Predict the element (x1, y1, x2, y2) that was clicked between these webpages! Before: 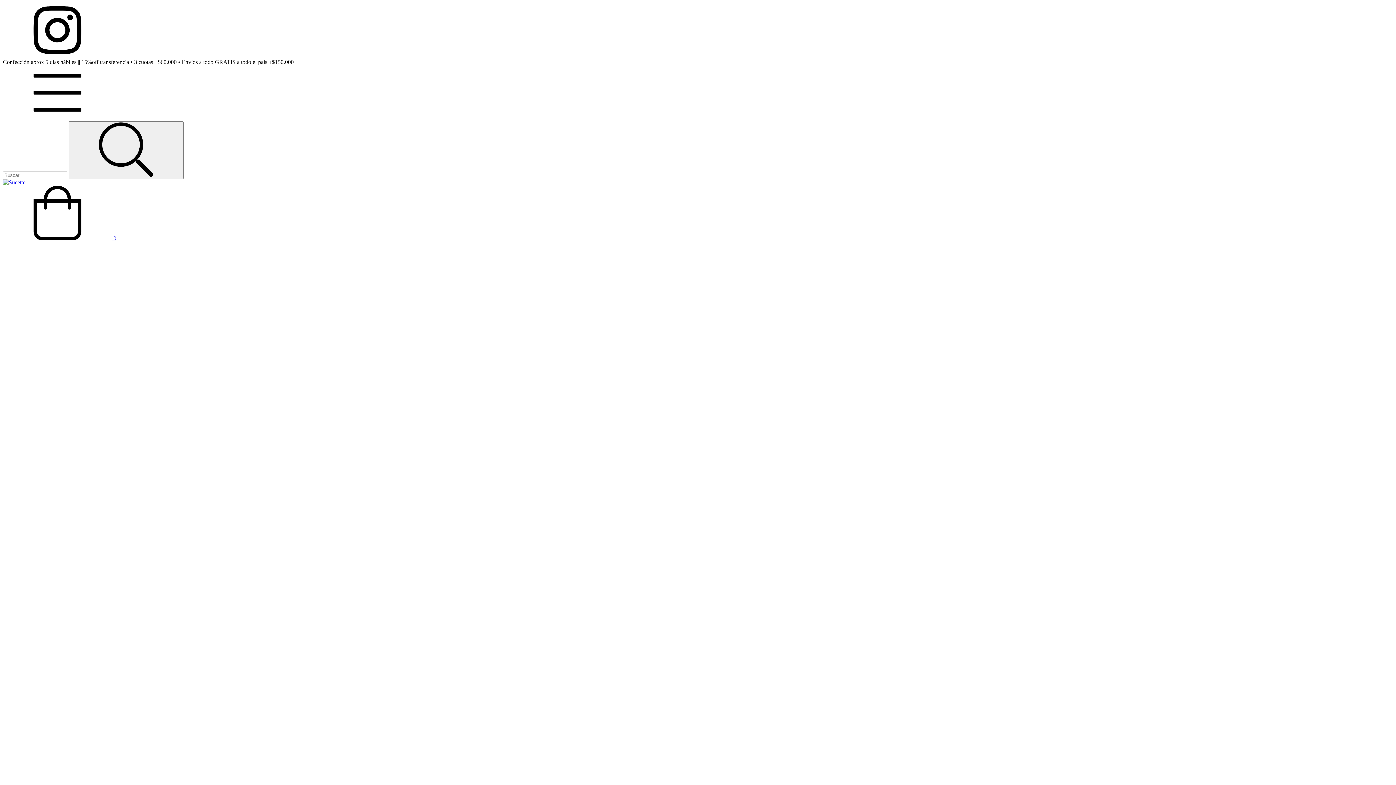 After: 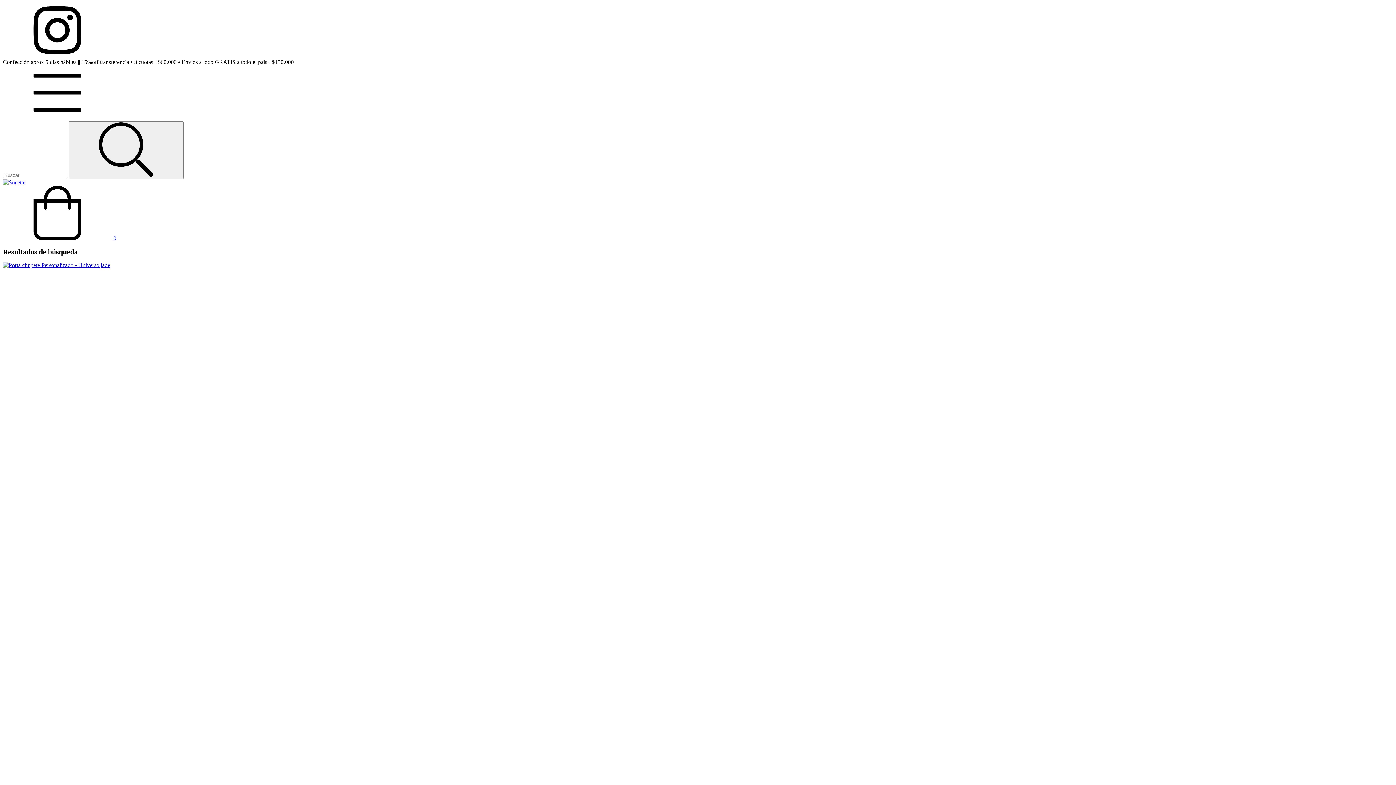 Action: bbox: (68, 121, 183, 179) label: Buscar